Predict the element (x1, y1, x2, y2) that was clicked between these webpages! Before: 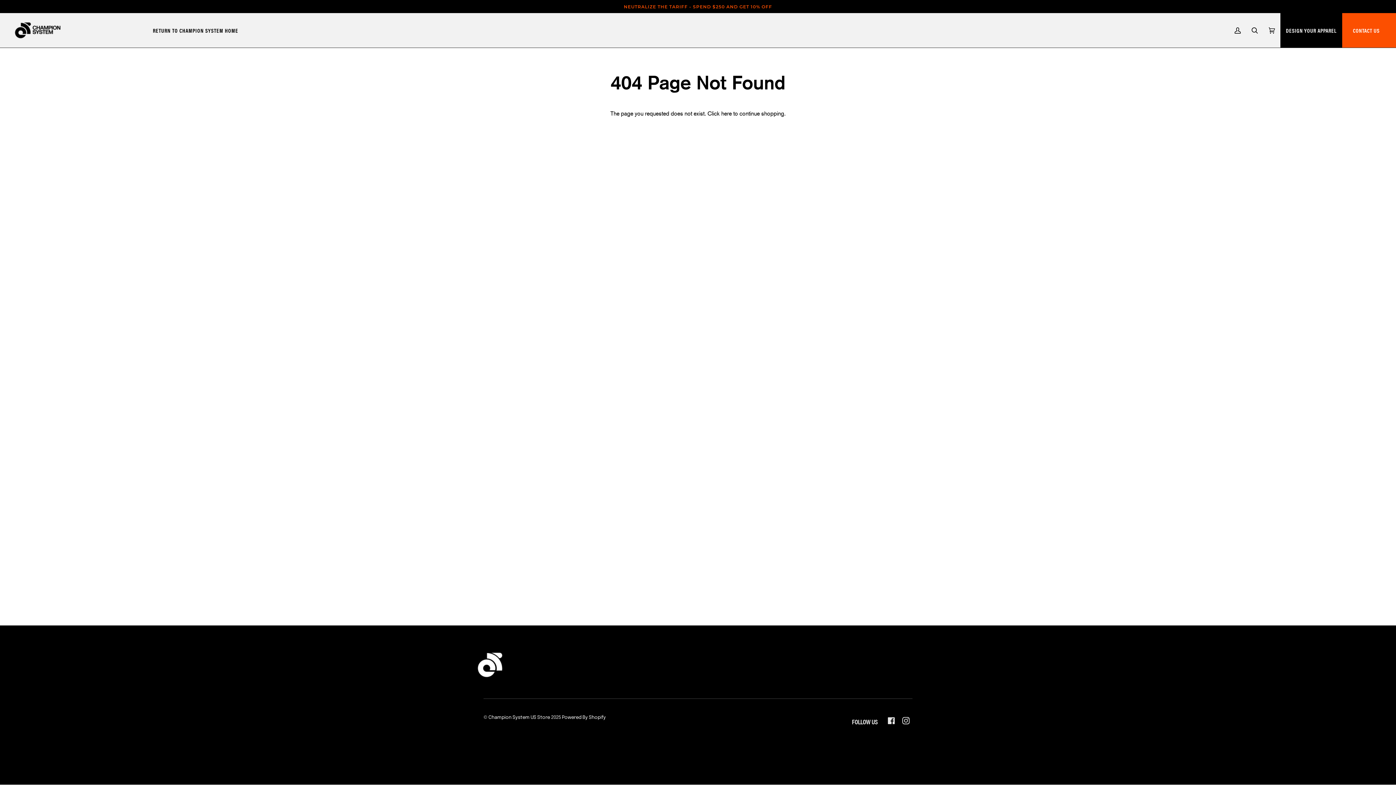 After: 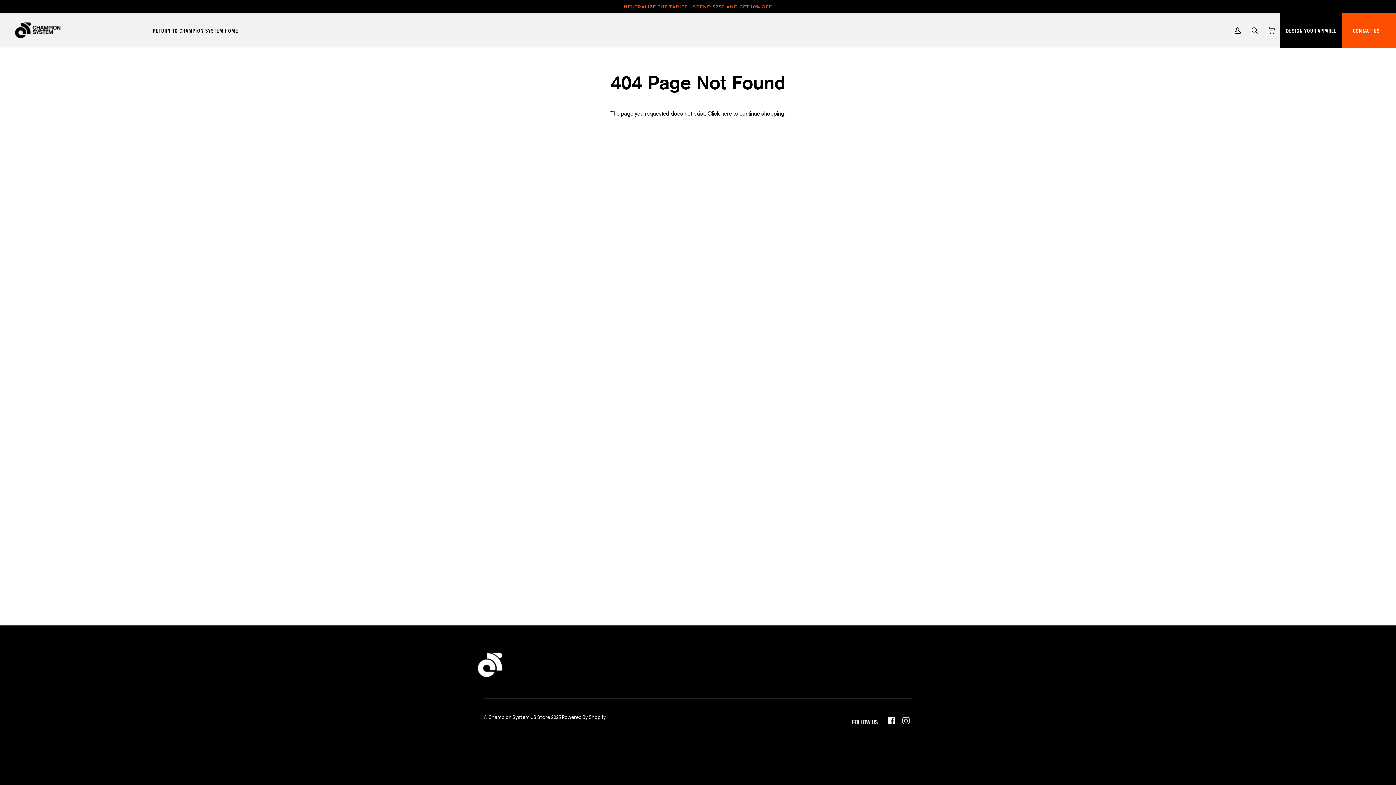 Action: bbox: (888, 717, 895, 724) label: FACEBOOK